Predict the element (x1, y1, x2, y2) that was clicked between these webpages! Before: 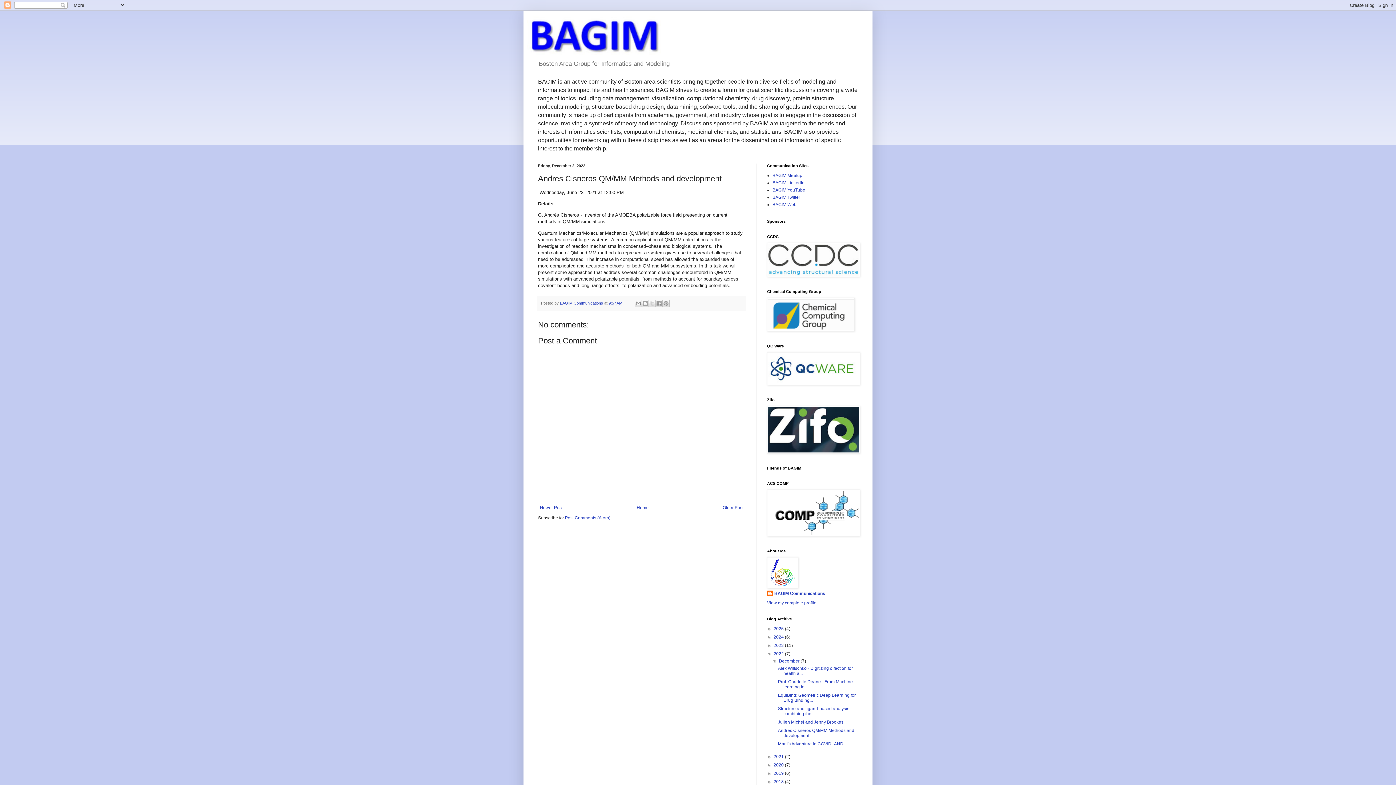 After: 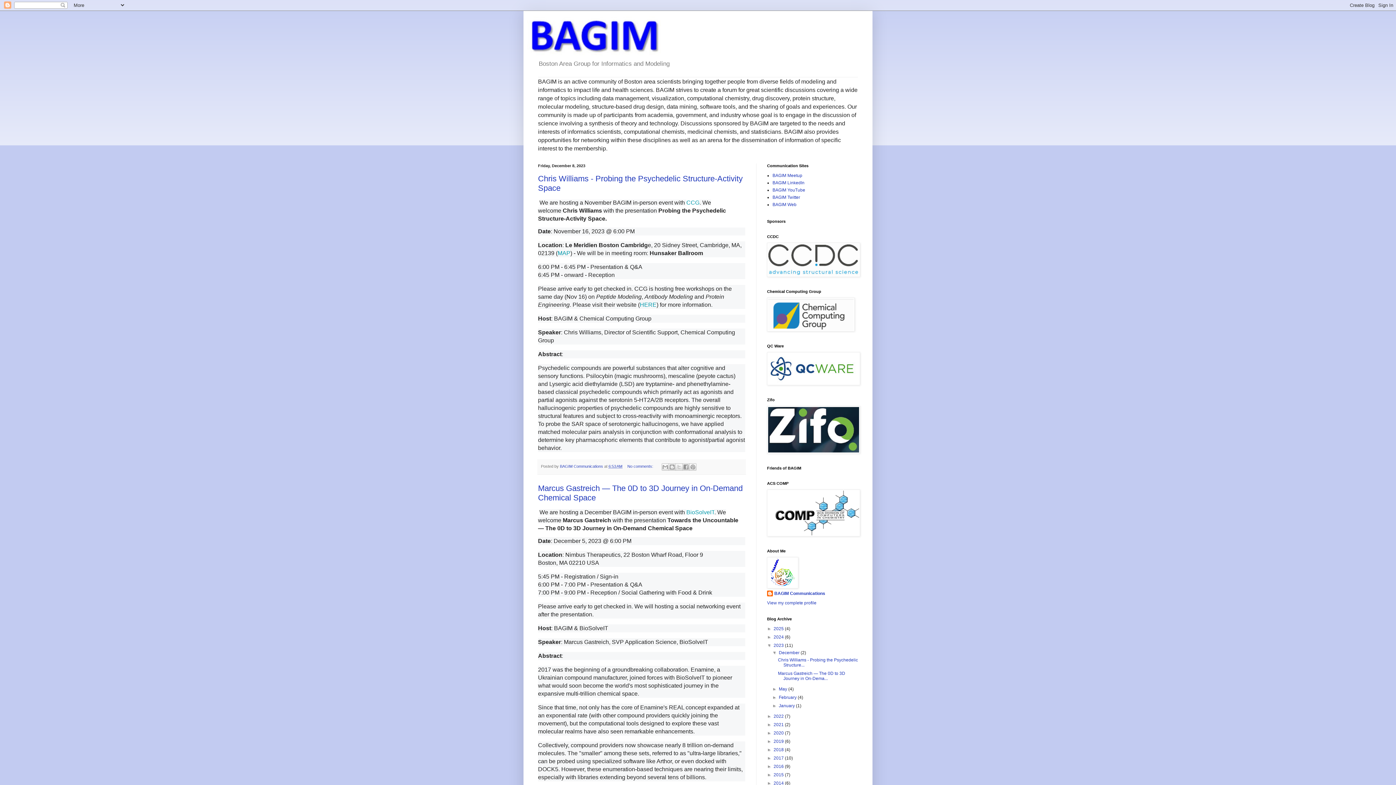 Action: bbox: (773, 643, 785, 648) label: 2023 